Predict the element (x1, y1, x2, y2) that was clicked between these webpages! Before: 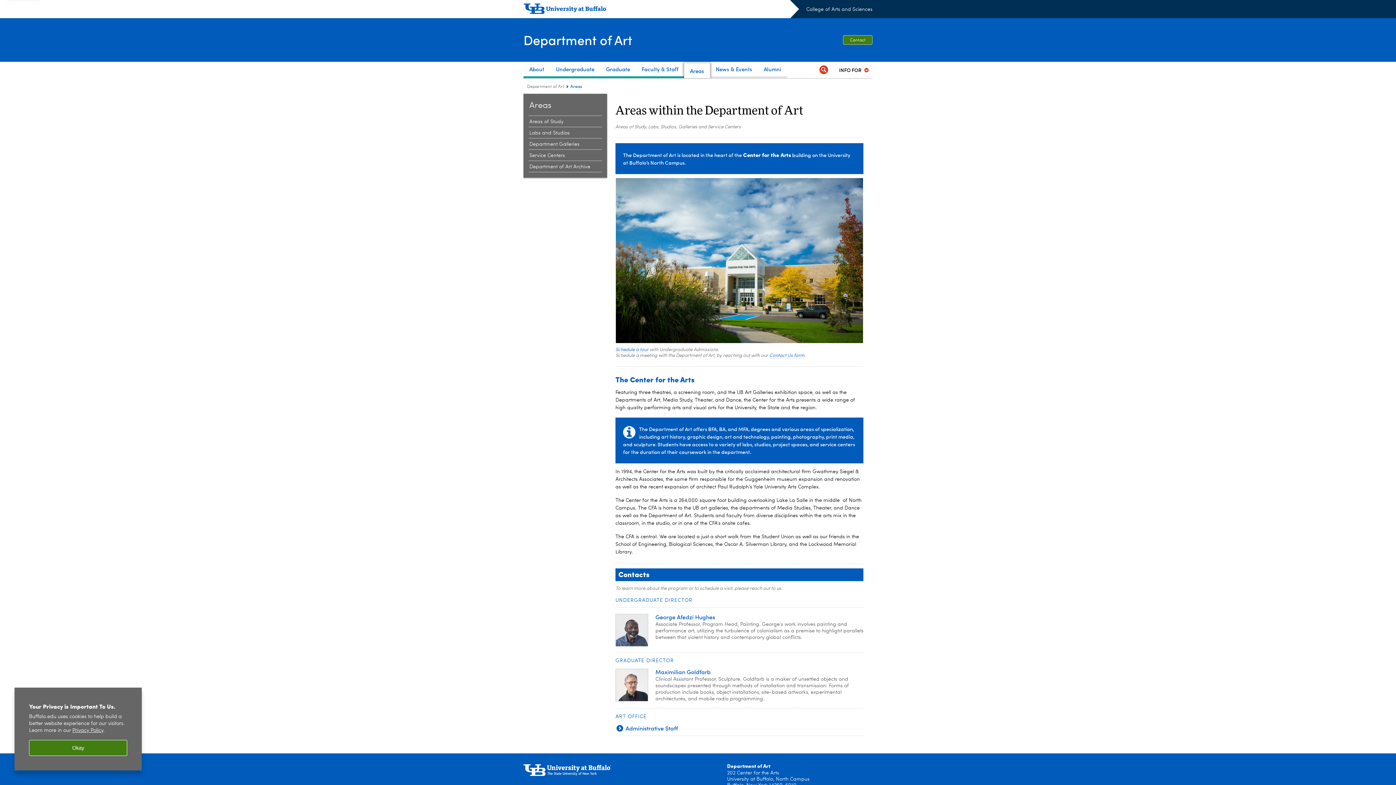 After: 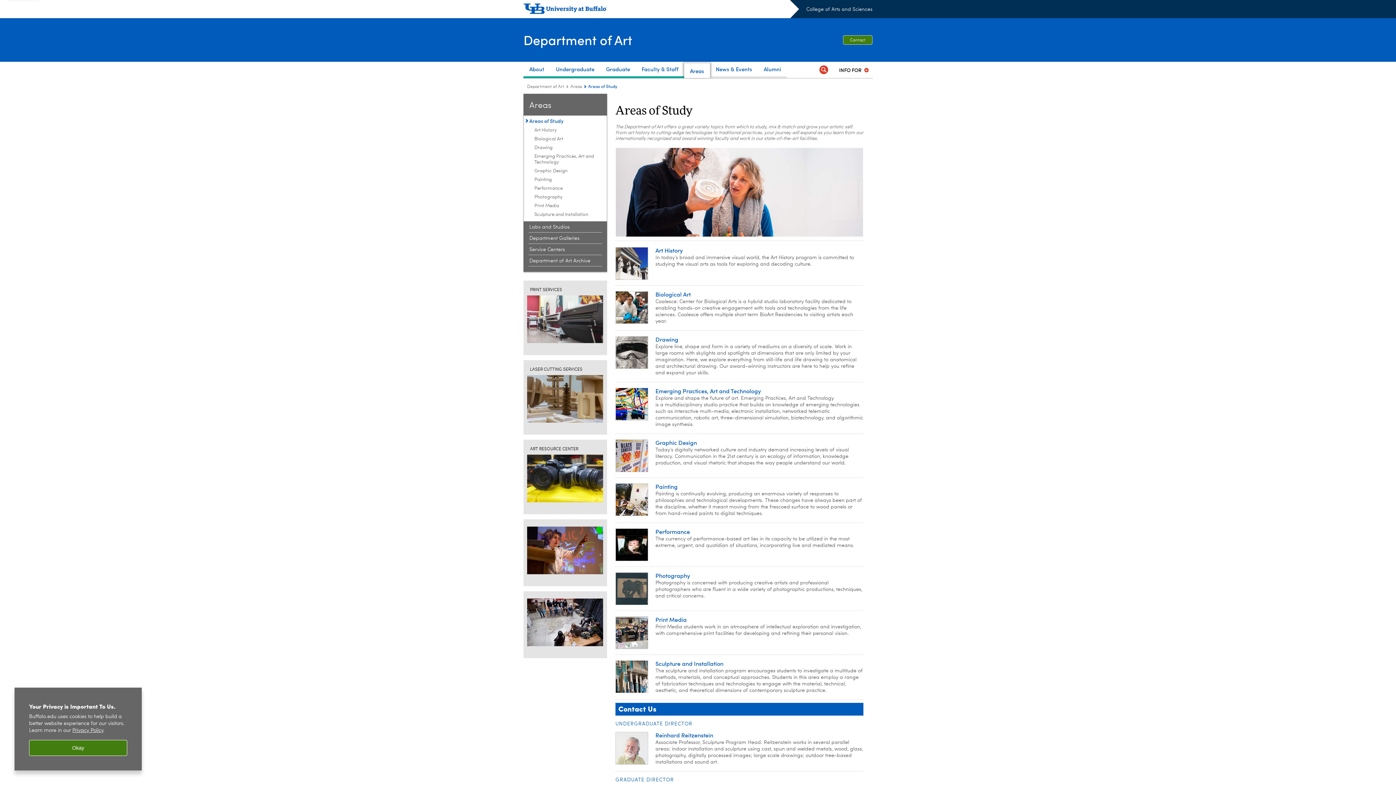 Action: bbox: (529, 118, 598, 125) label: Areas:Areas of Study